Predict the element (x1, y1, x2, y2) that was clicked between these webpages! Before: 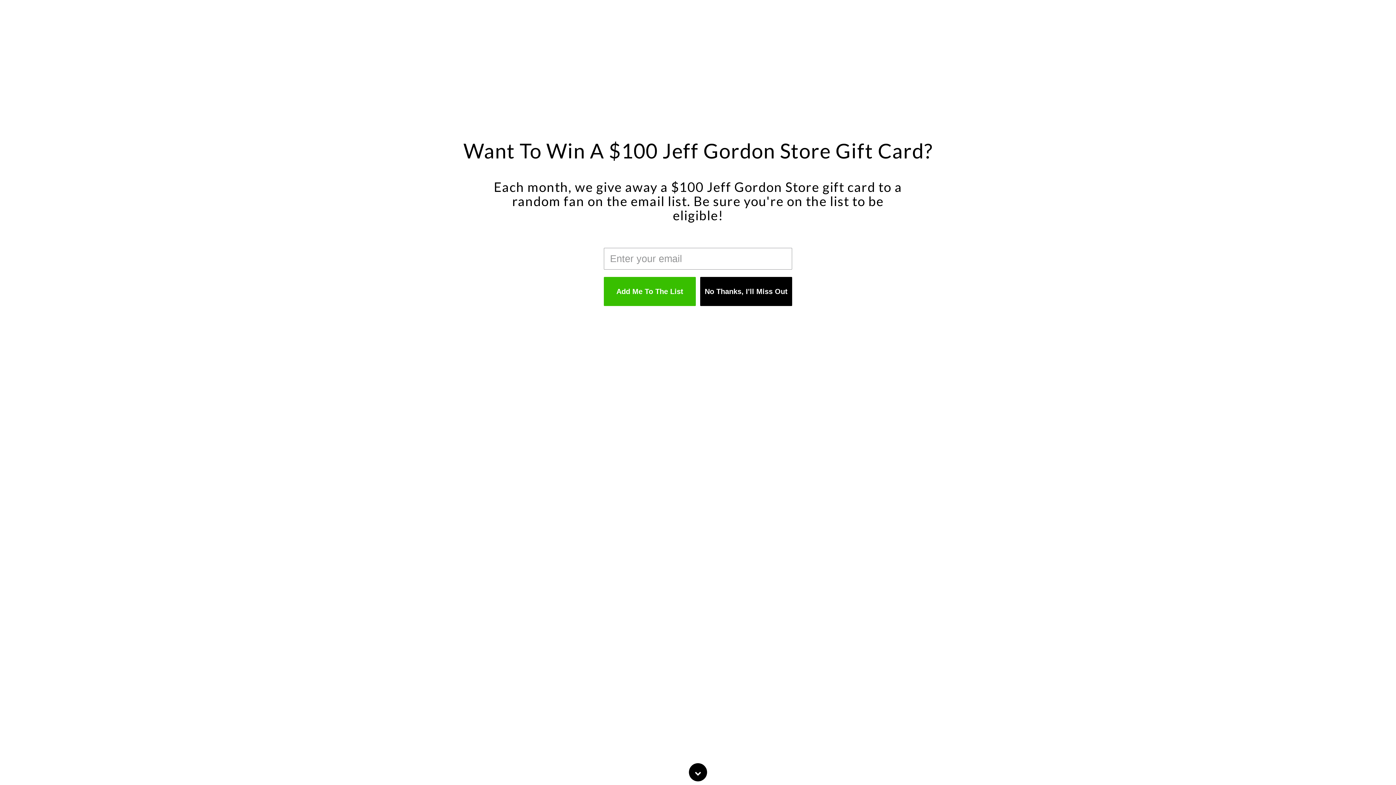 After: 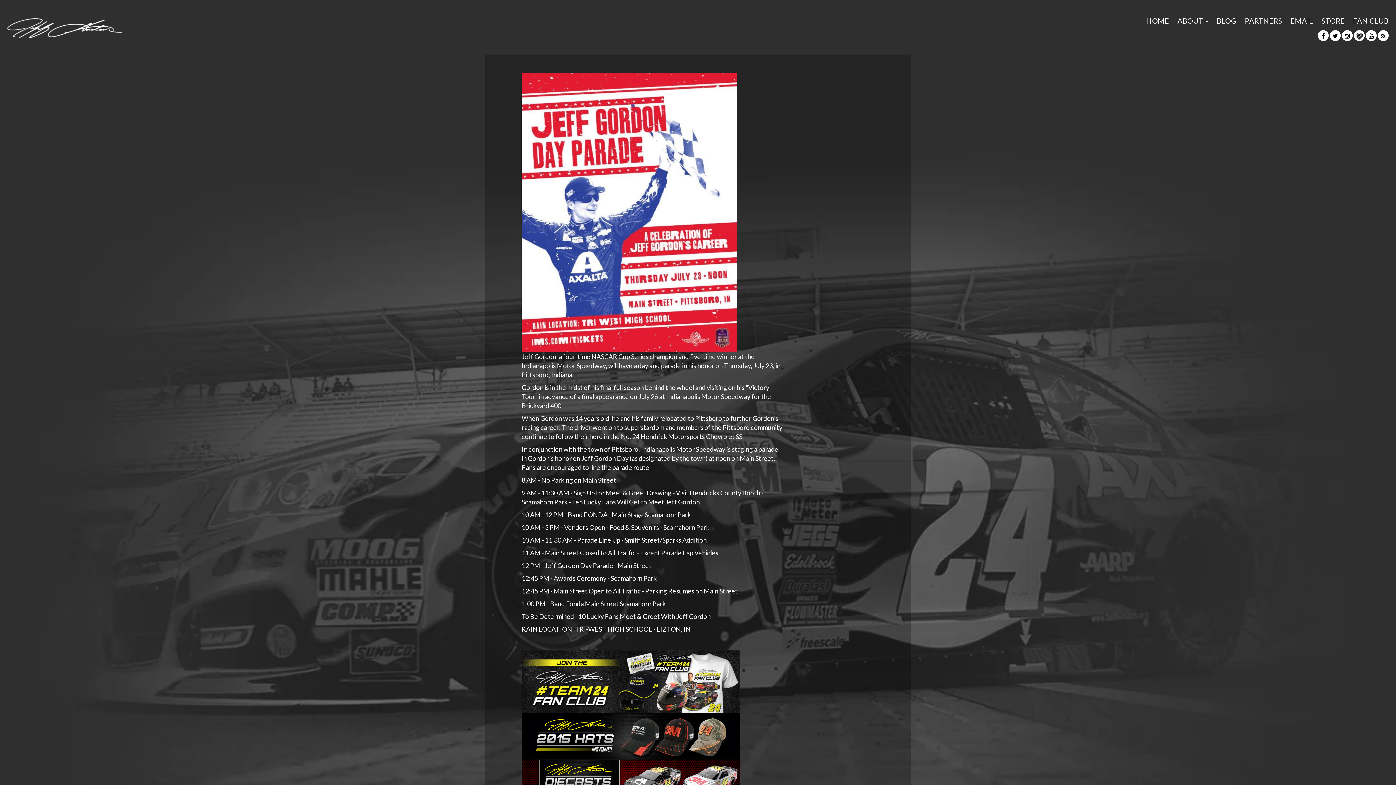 Action: bbox: (689, 763, 707, 781)